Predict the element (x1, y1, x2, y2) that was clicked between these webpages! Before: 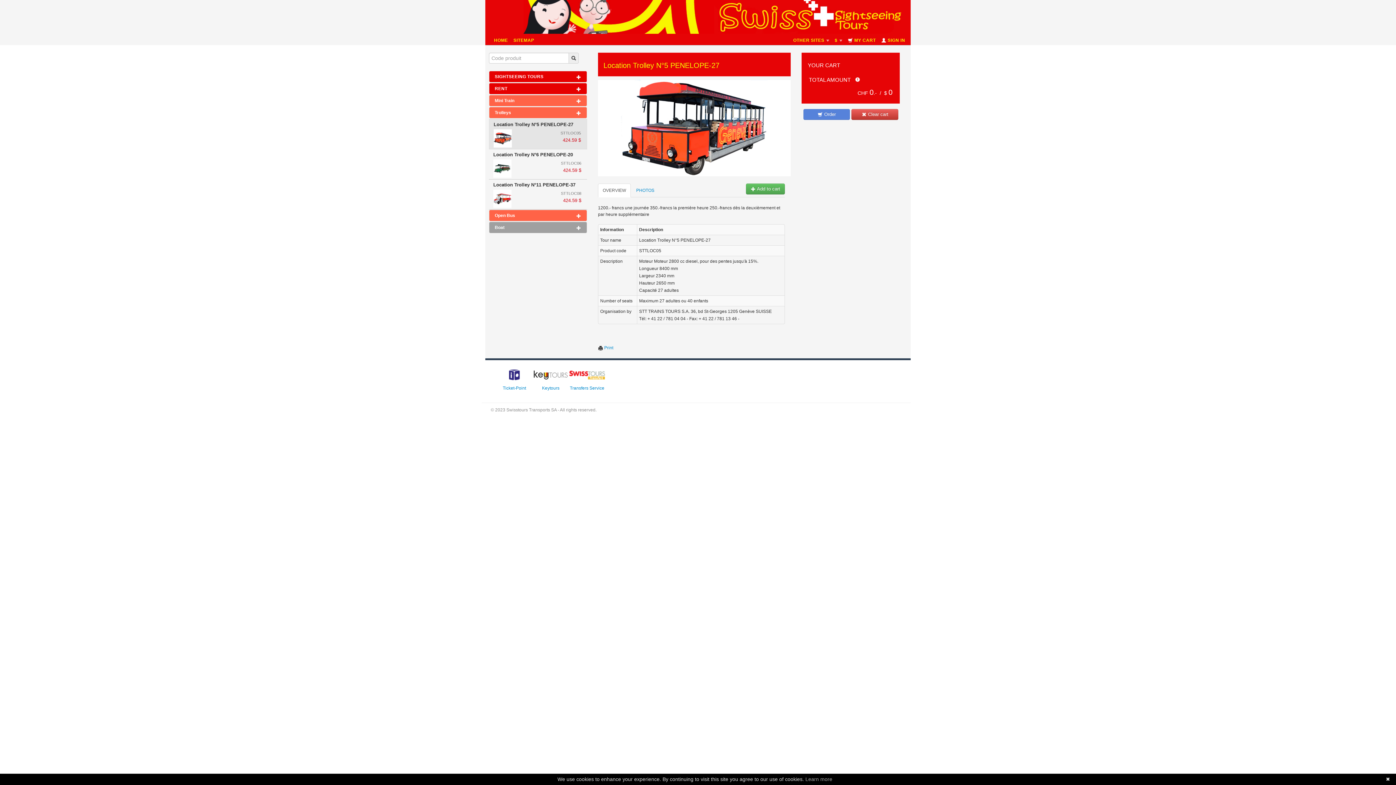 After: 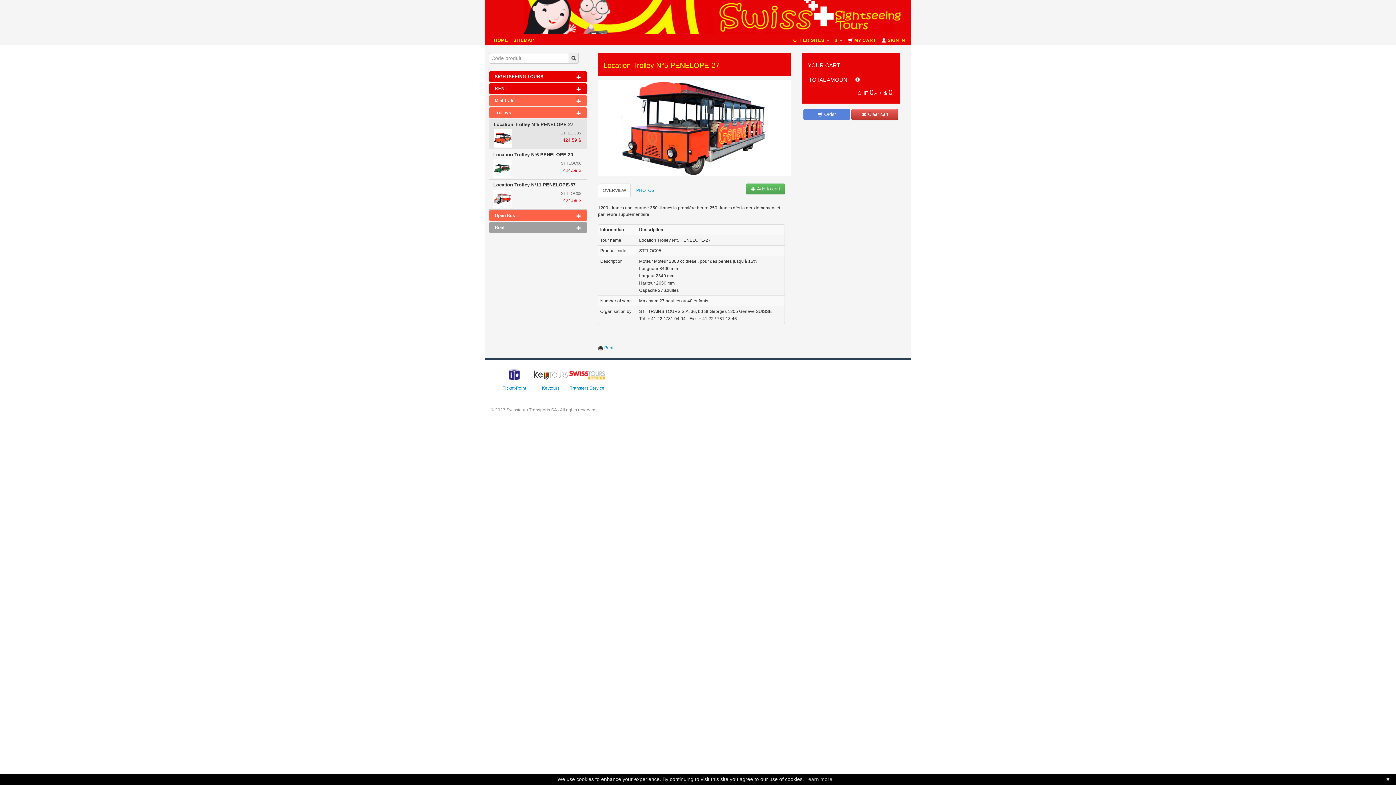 Action: bbox: (805, 776, 832, 782) label: Learn more